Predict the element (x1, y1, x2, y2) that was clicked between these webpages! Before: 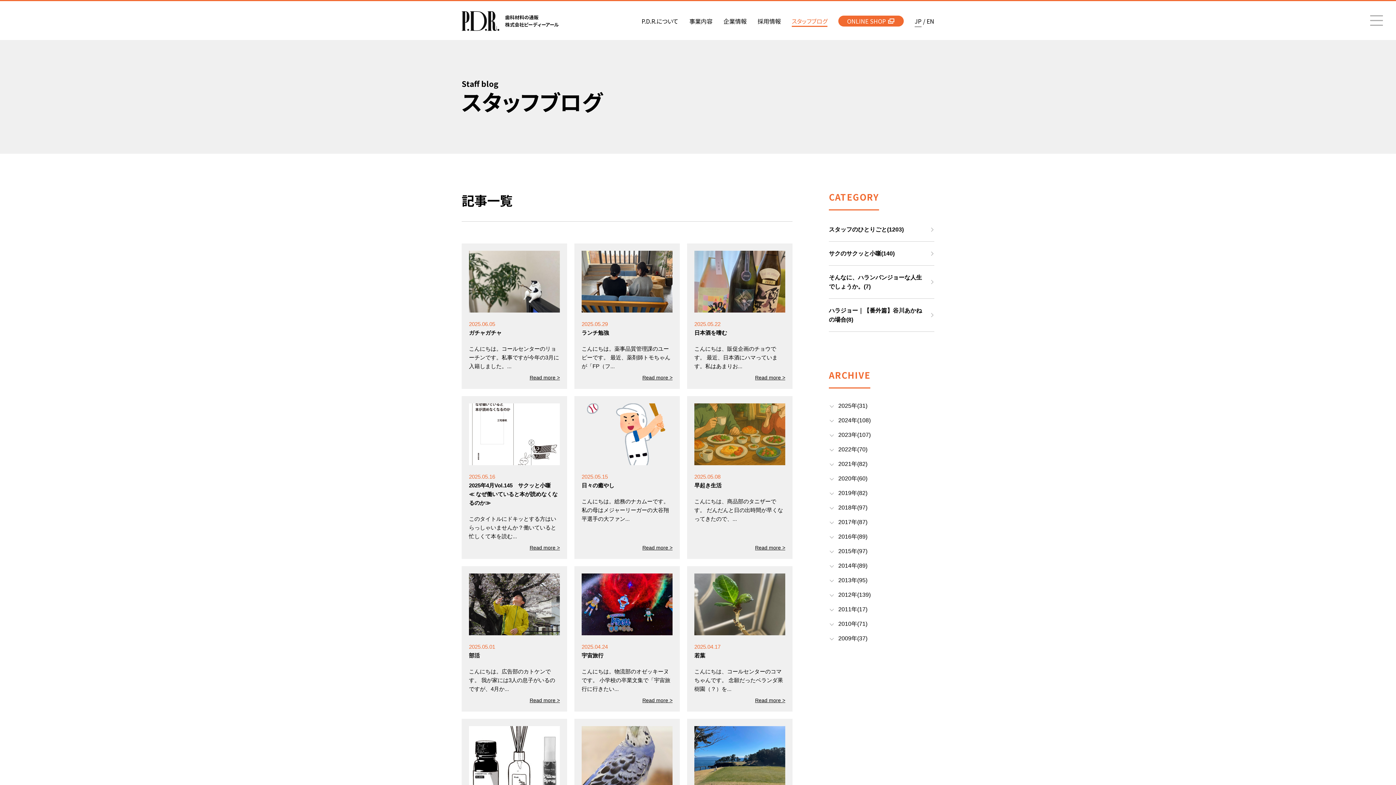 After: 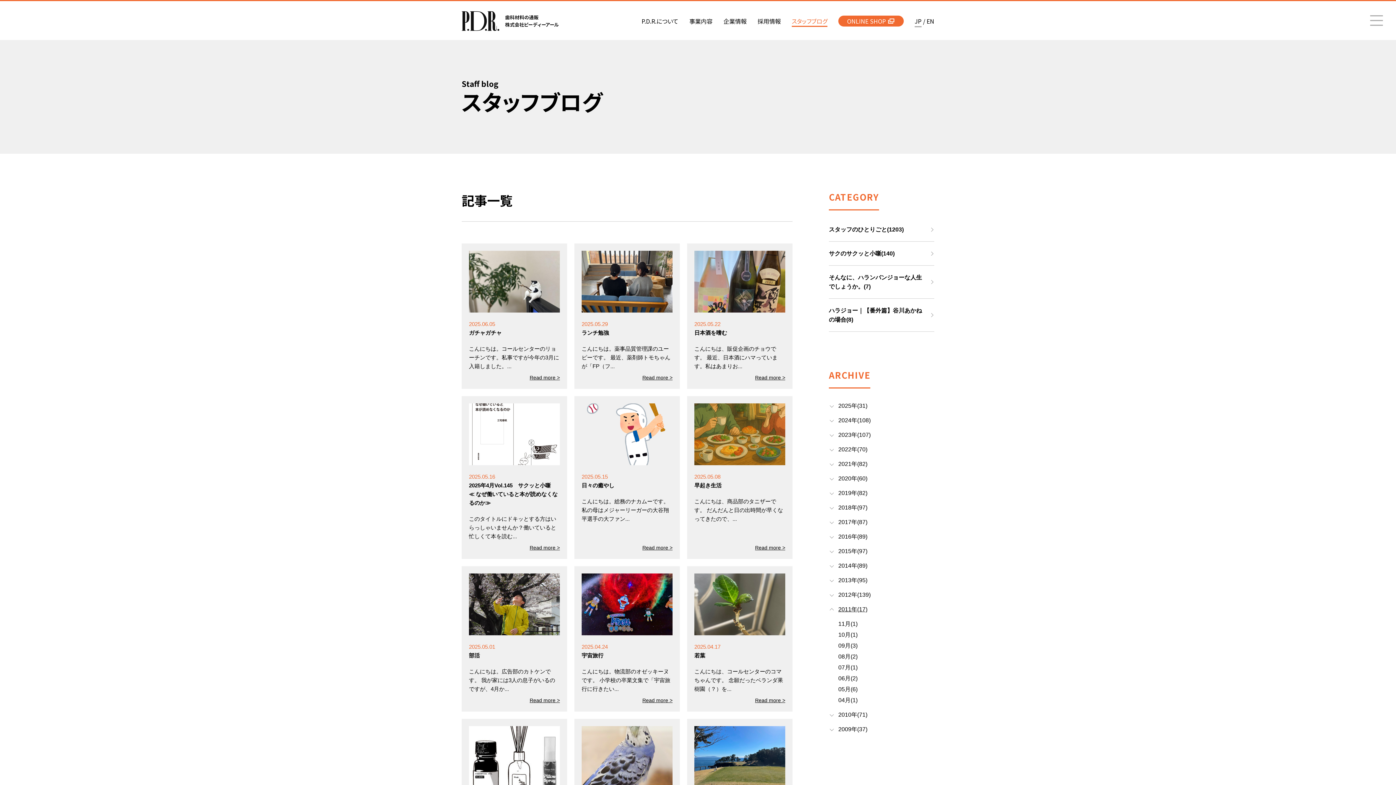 Action: bbox: (829, 606, 867, 612) label: 2011年(17)